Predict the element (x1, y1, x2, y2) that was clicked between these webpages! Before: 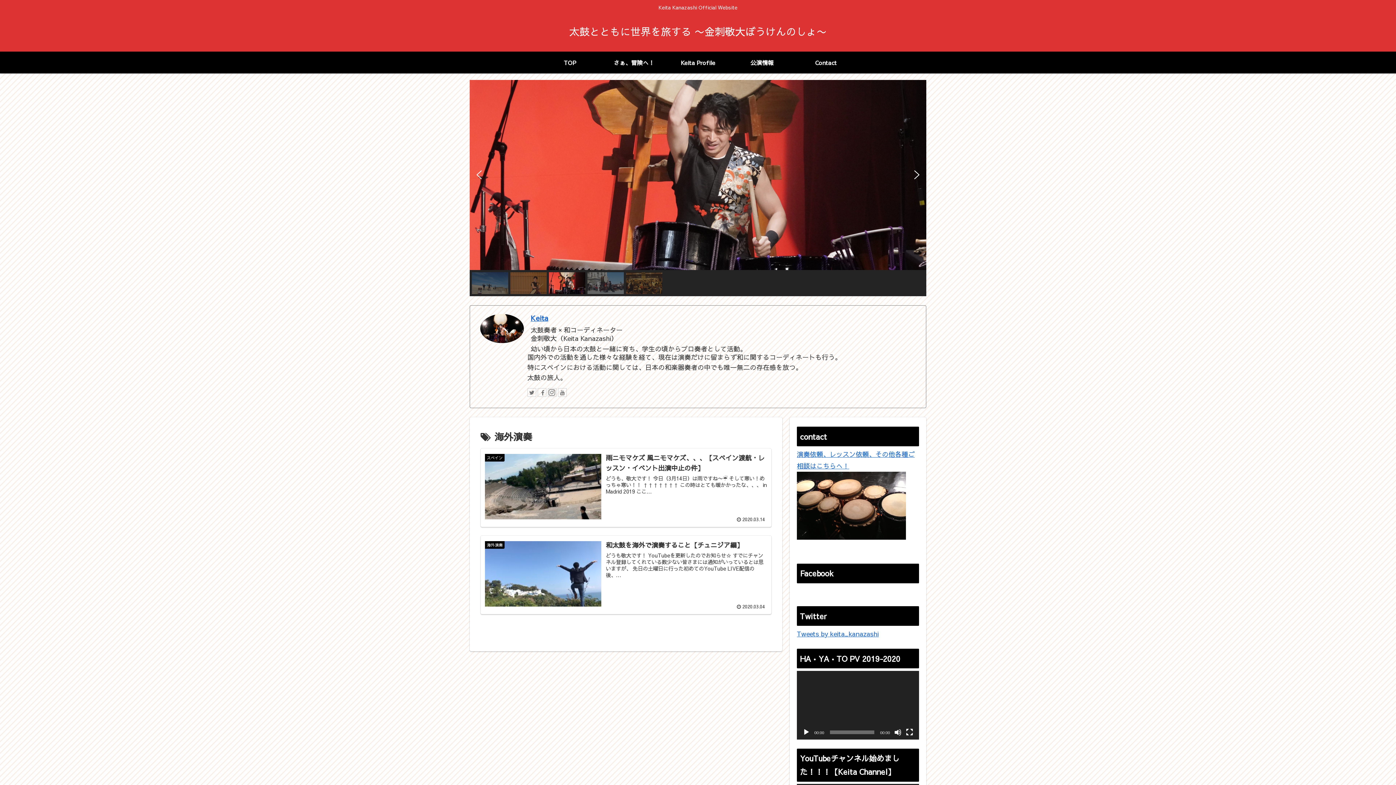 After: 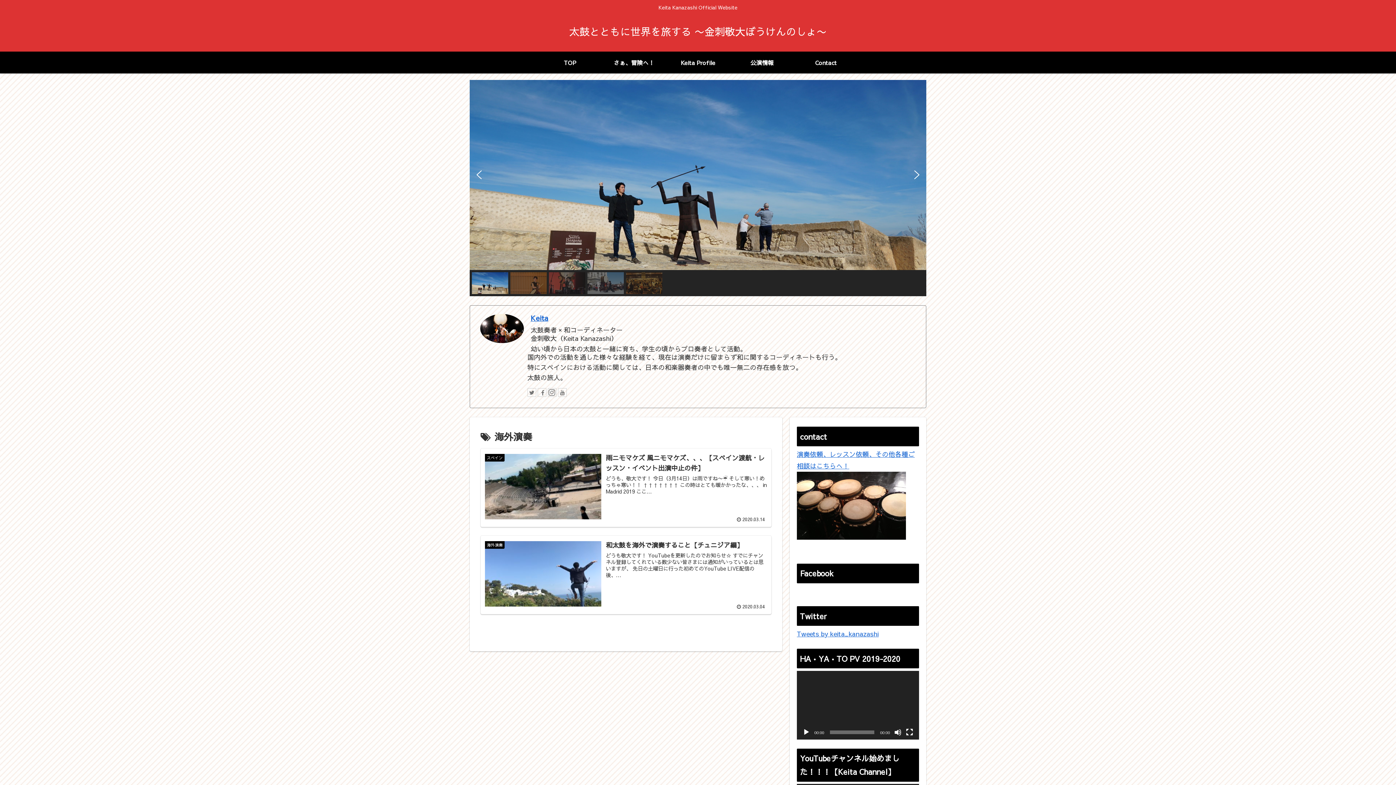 Action: label: next arrow bbox: (911, 169, 922, 180)